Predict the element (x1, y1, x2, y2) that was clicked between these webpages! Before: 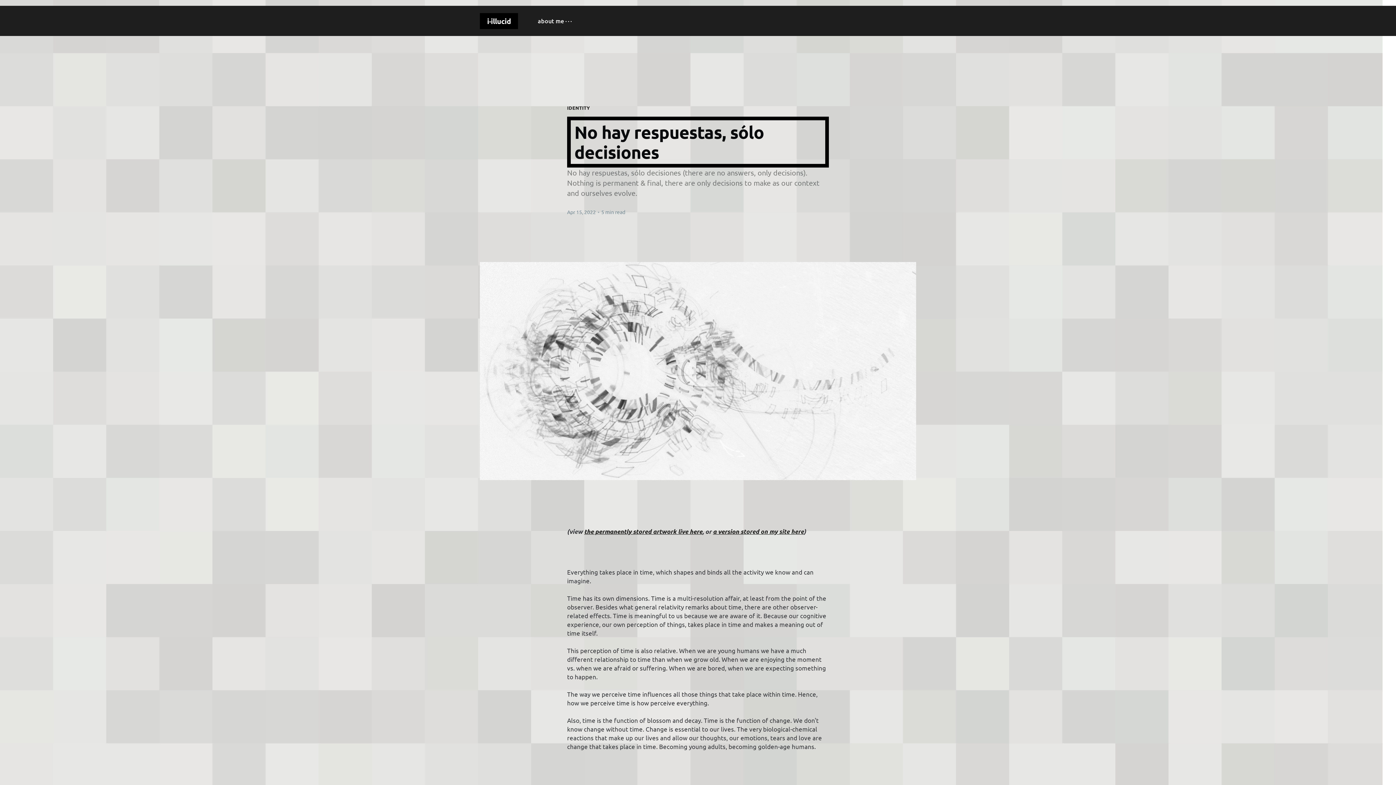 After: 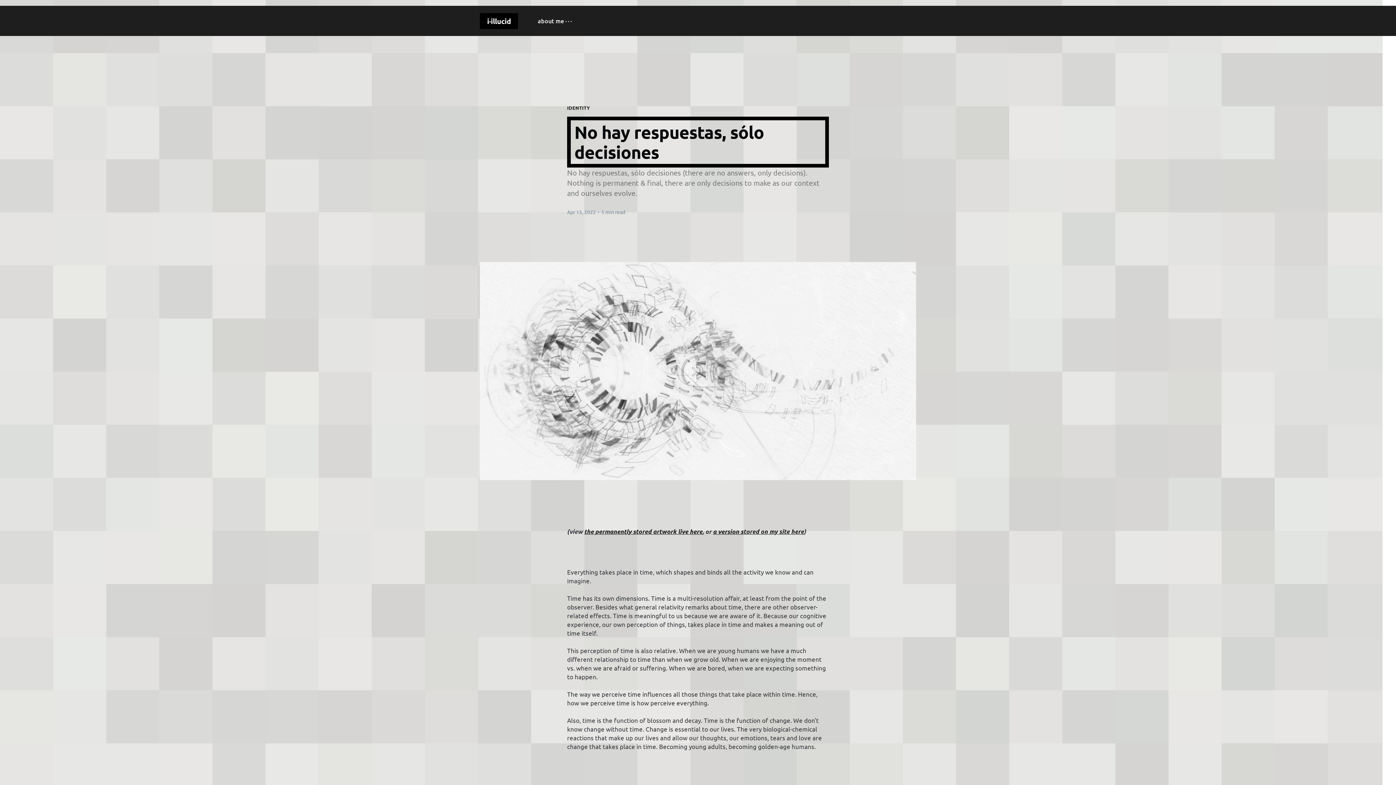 Action: bbox: (713, 528, 804, 536) label: a version stored on my site here